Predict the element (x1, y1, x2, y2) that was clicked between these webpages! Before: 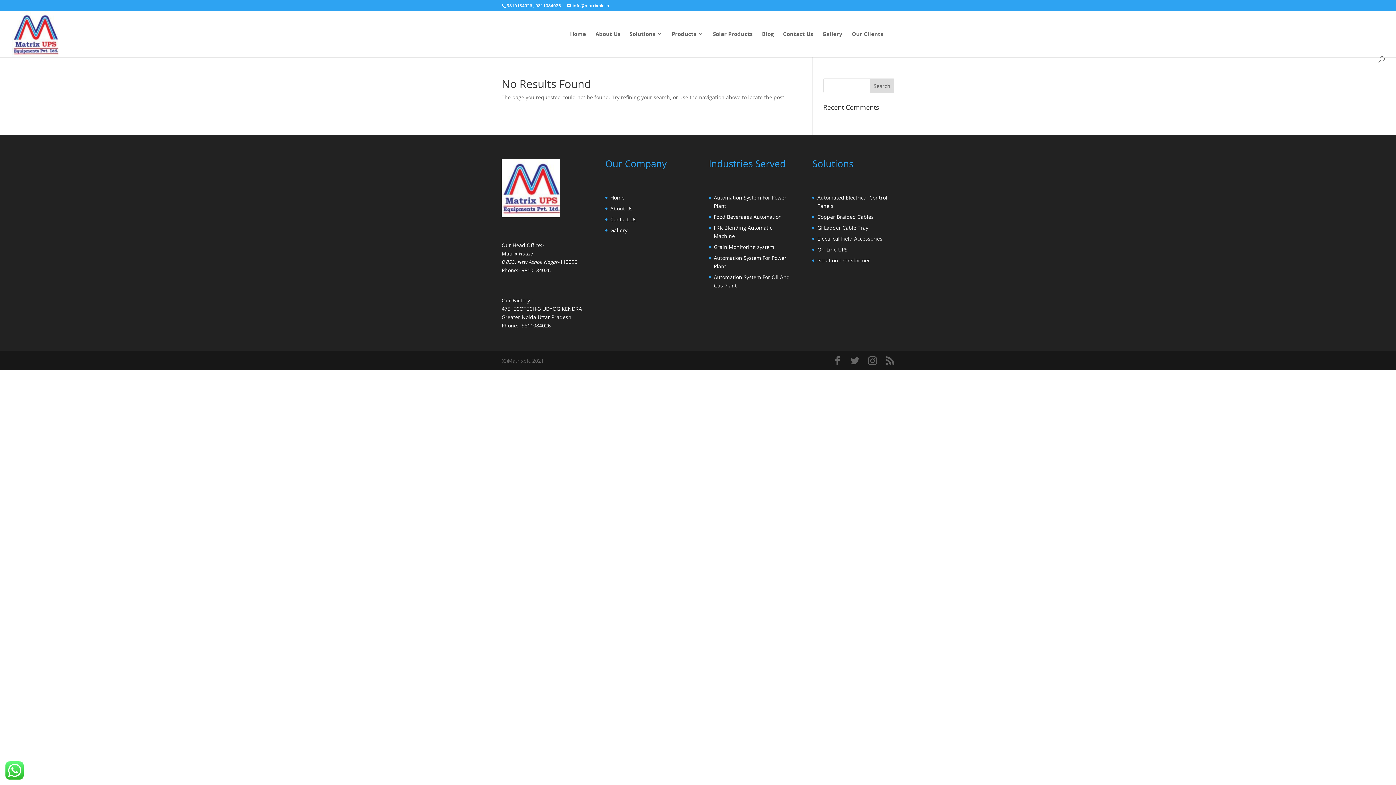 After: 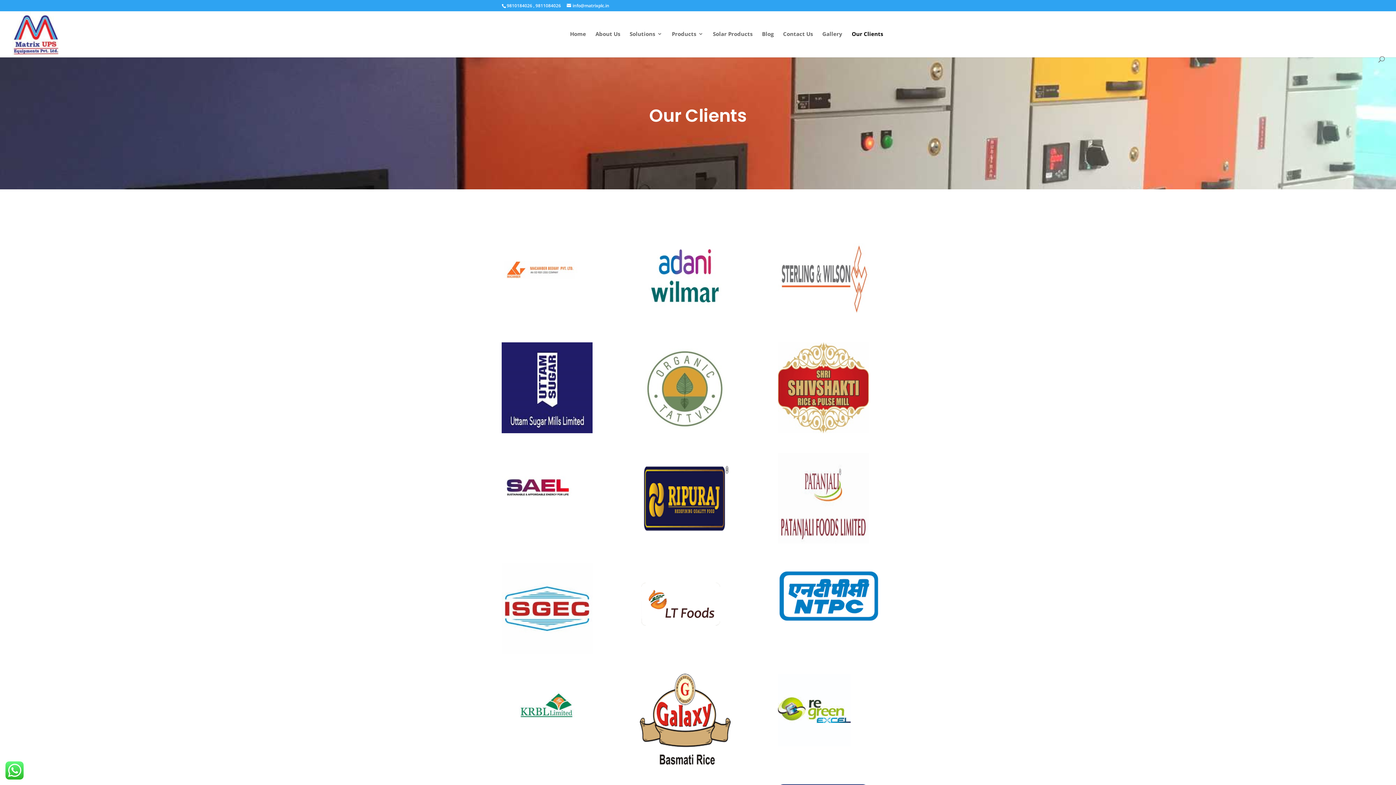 Action: bbox: (852, 31, 883, 56) label: Our Clients